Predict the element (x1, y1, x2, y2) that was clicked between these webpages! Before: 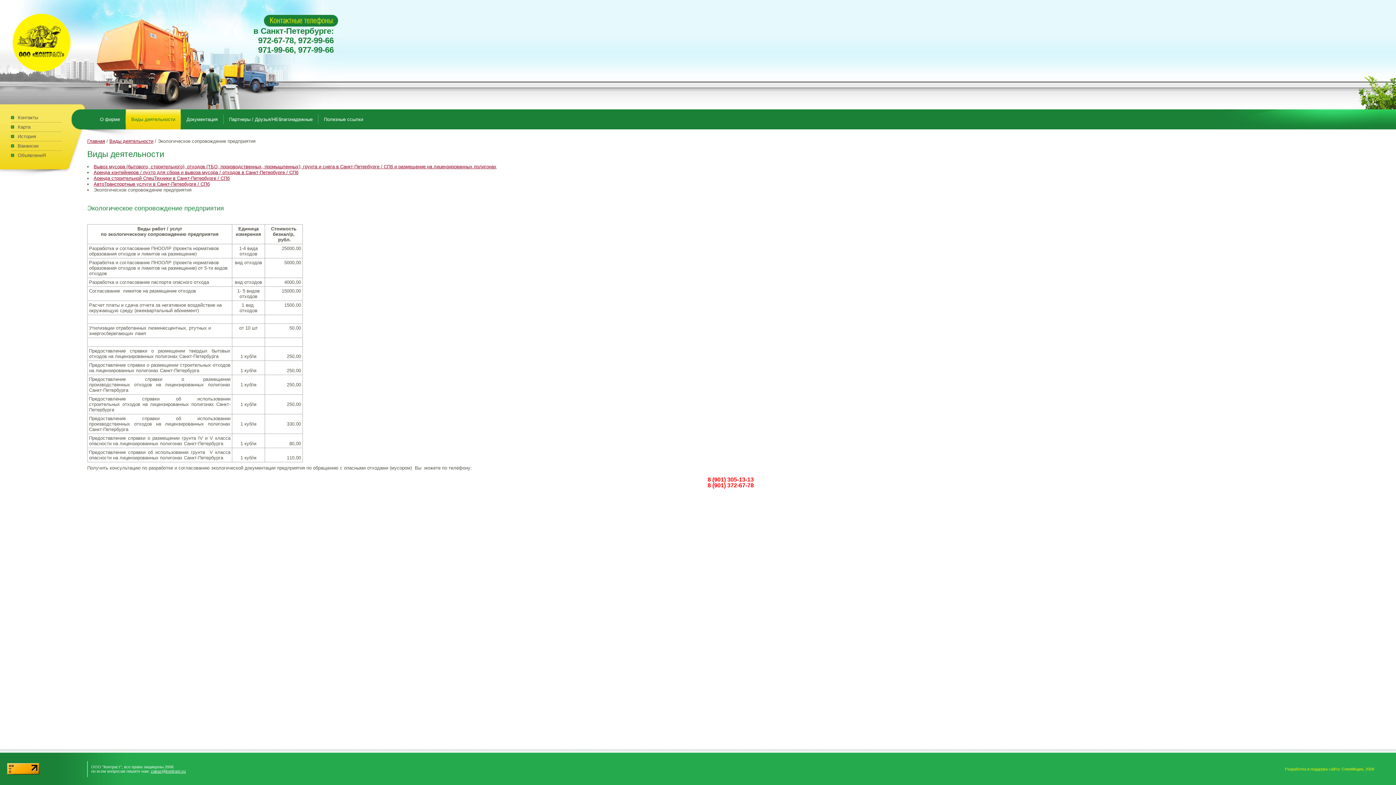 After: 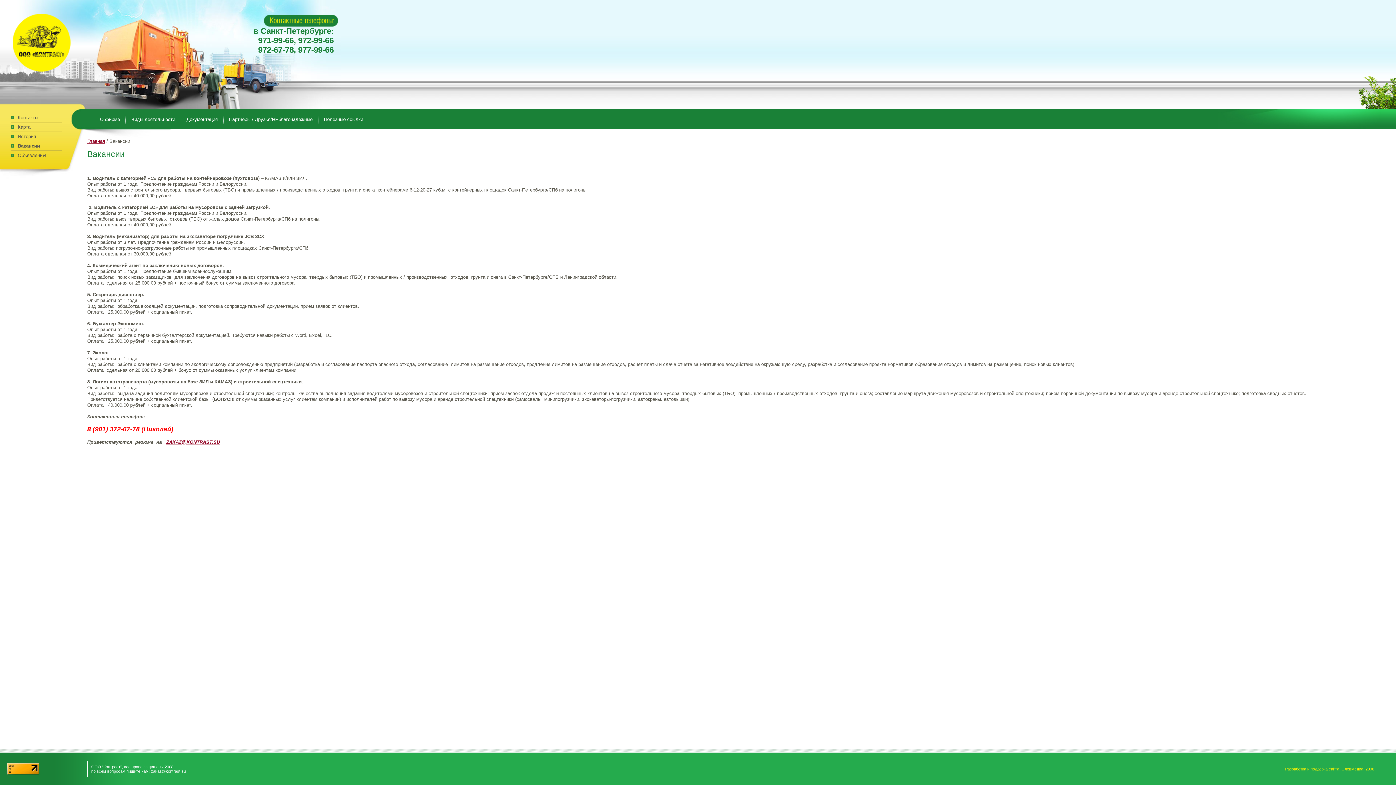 Action: bbox: (17, 143, 38, 148) label: Вакансии